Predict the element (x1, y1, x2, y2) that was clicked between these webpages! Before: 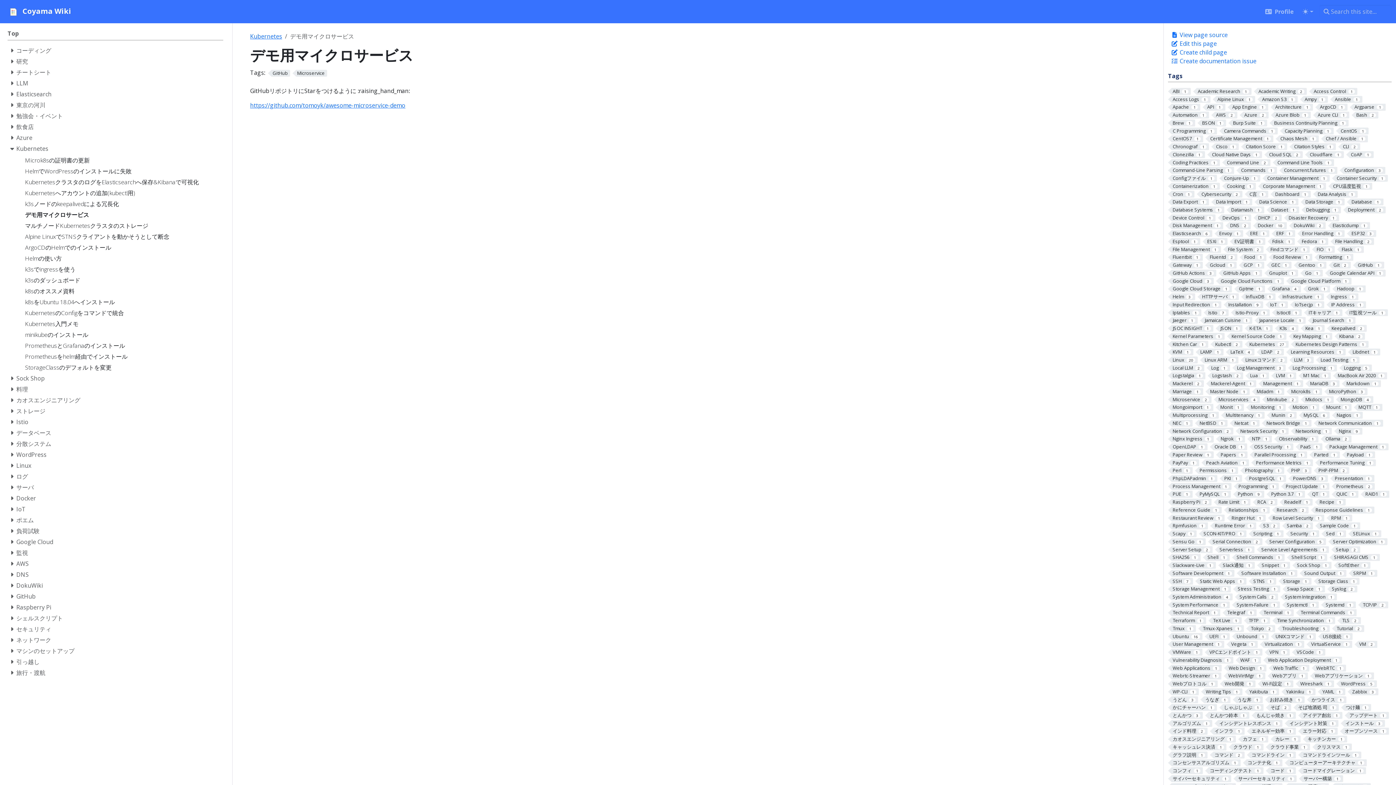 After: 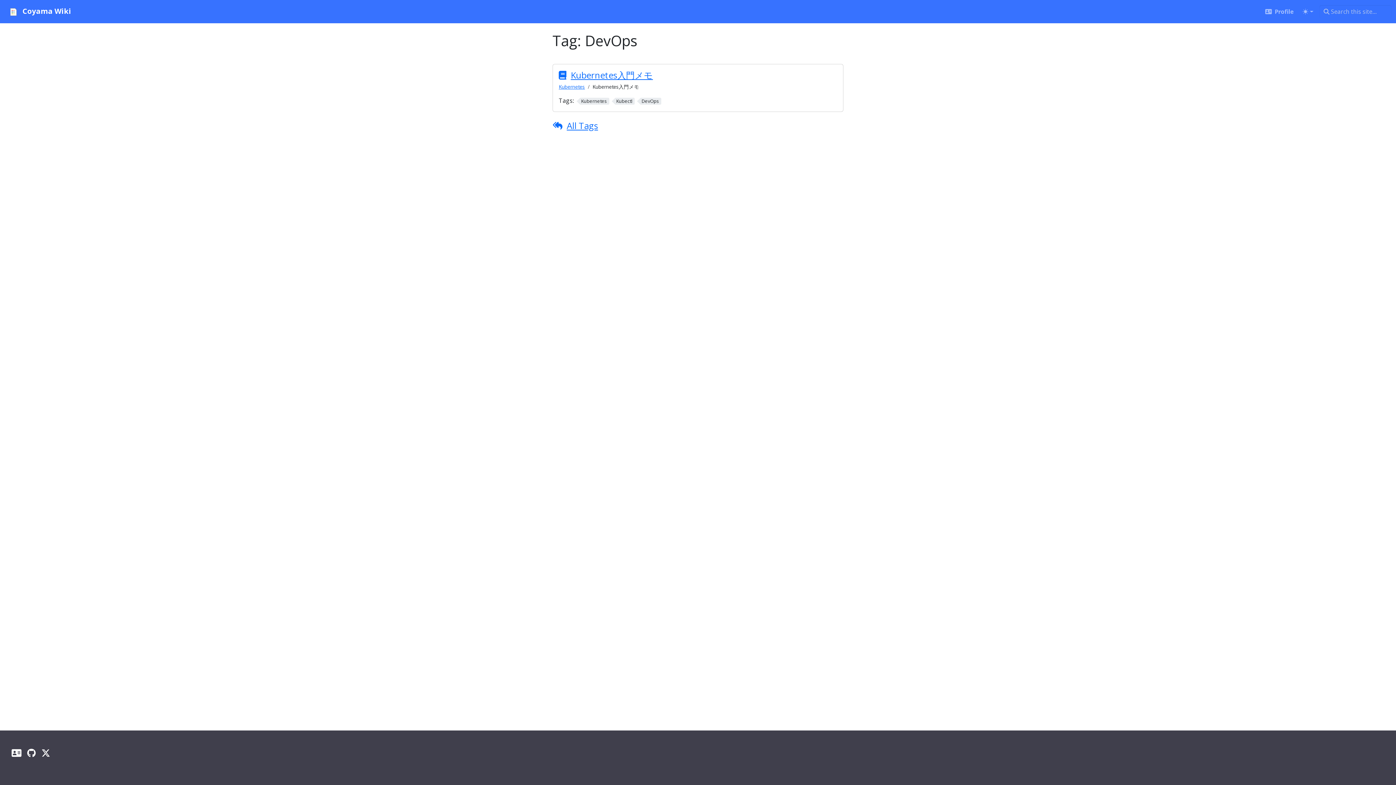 Action: bbox: (1218, 214, 1251, 221) label: DevOps1